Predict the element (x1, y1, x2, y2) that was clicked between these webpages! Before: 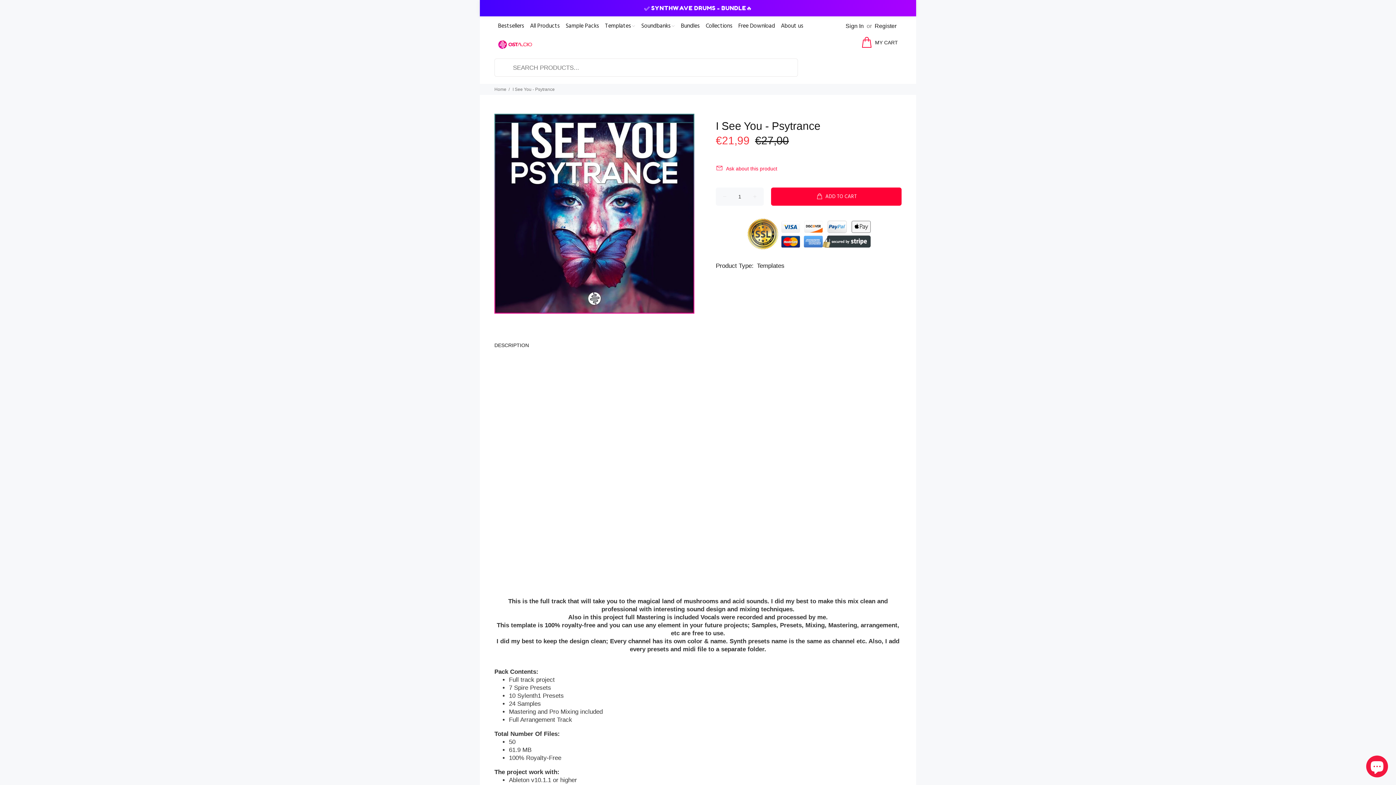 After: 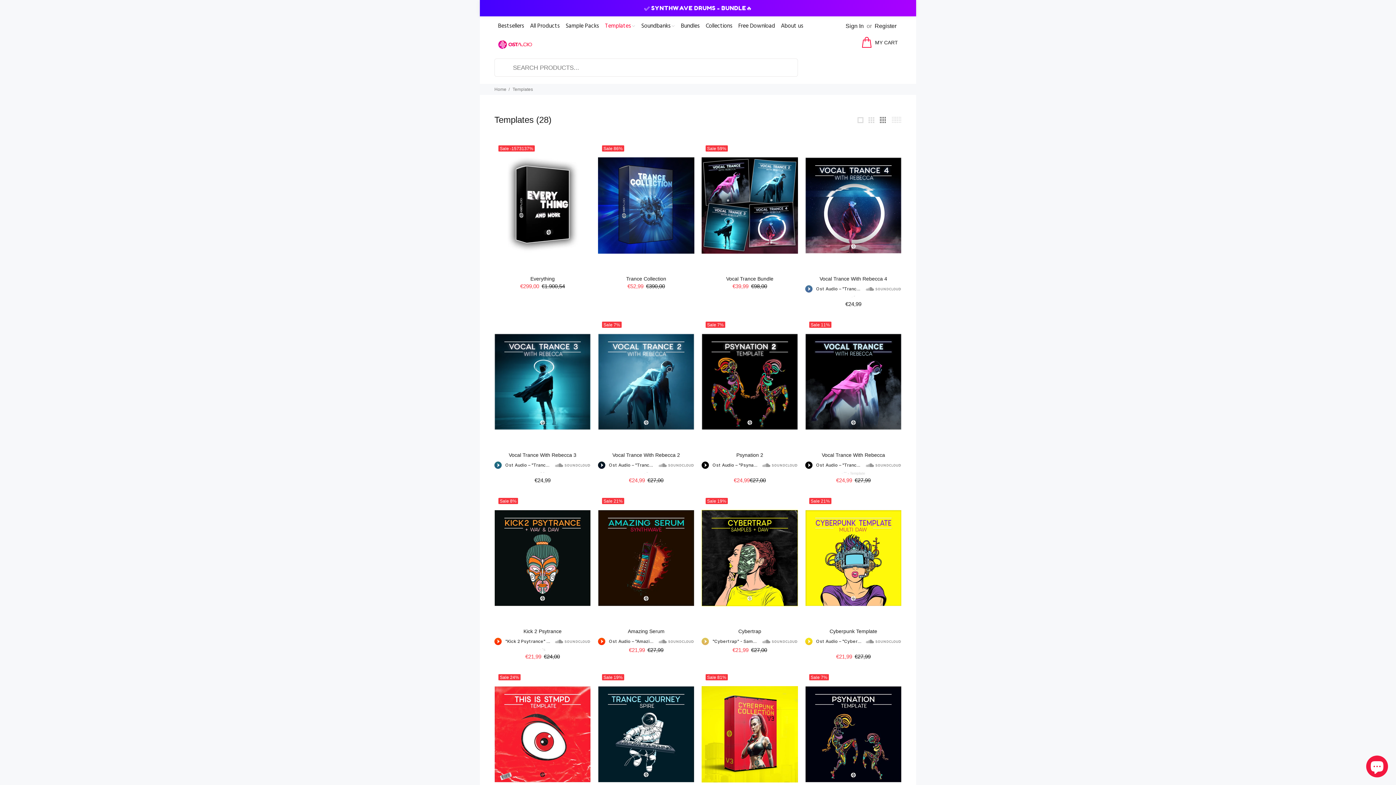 Action: bbox: (602, 0, 638, 19) label: Templates